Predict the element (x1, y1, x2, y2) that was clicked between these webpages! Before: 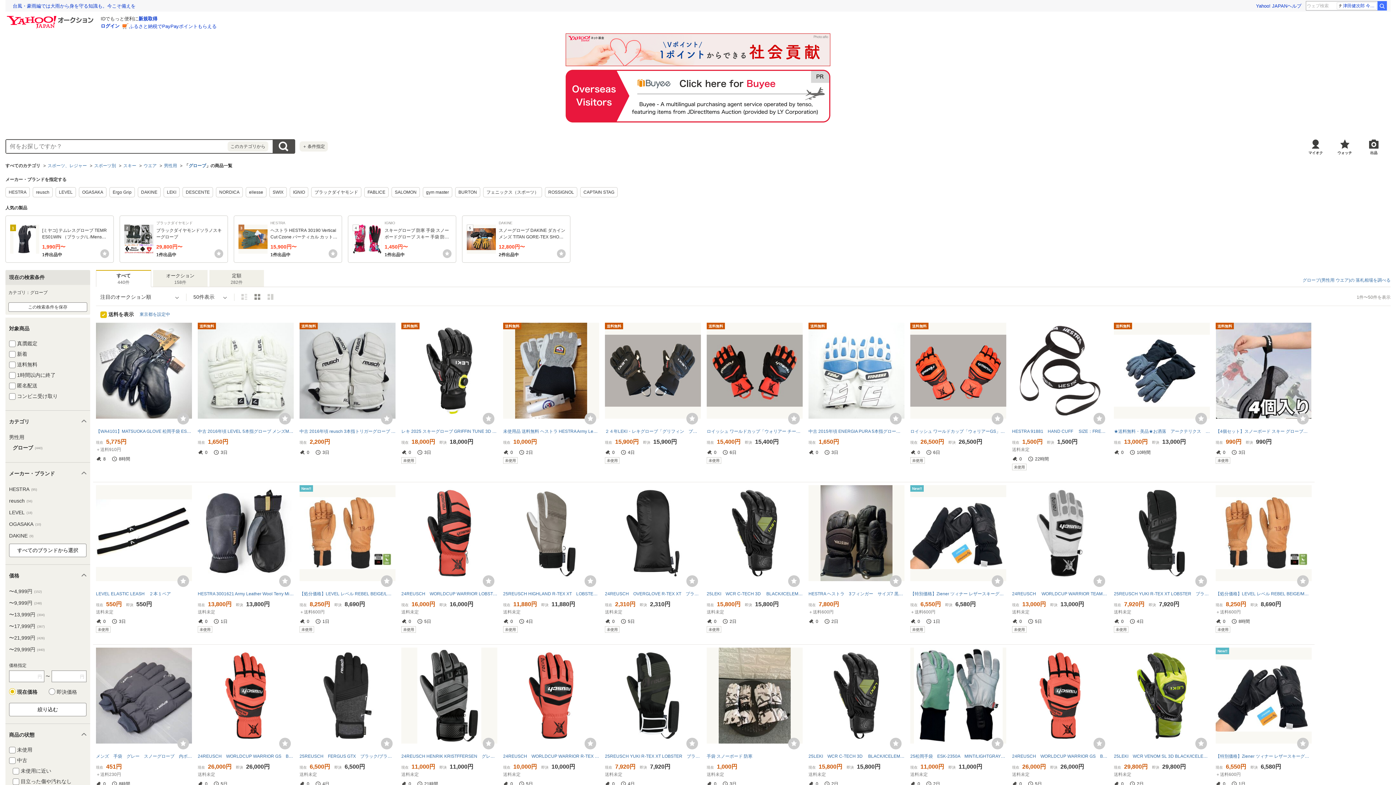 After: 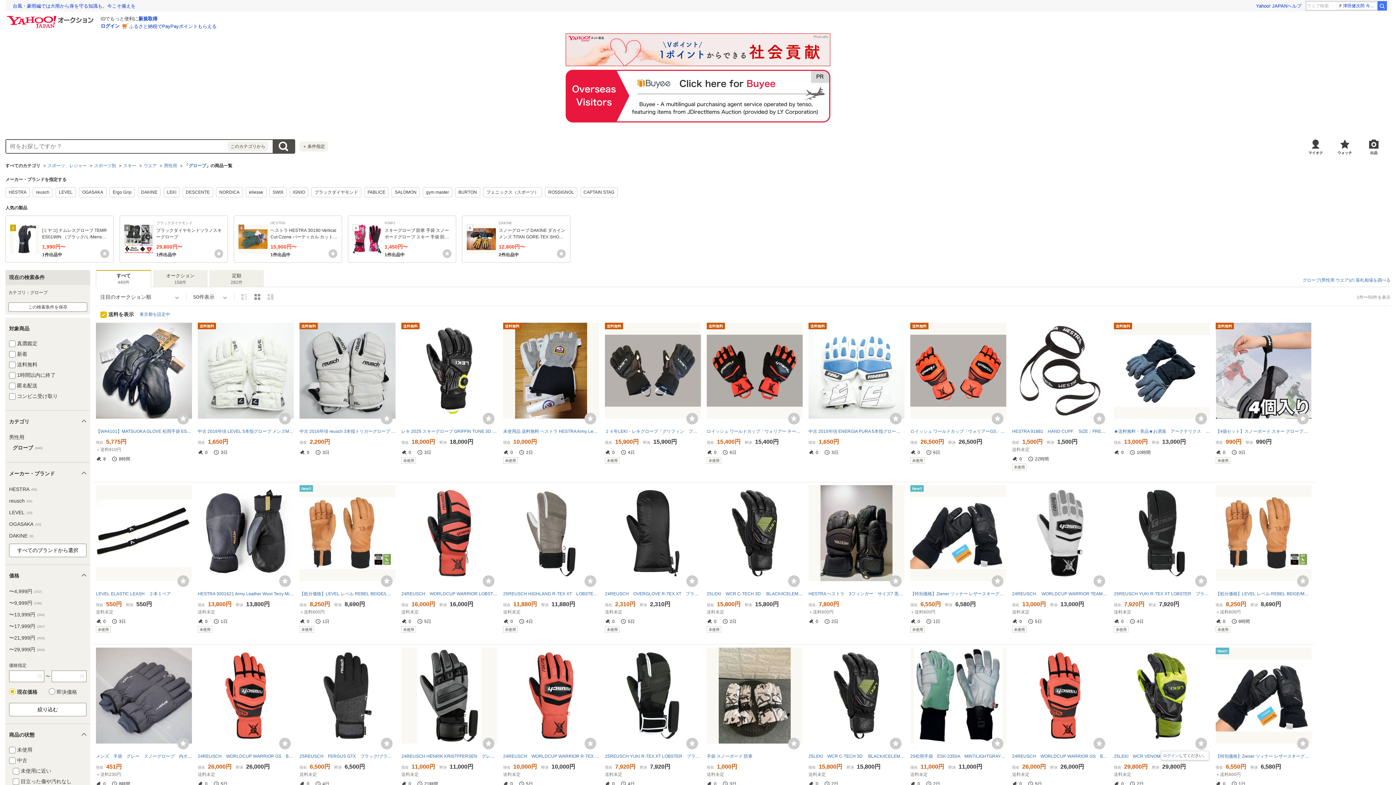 Action: label: ウォッチ bbox: (1195, 738, 1207, 749)